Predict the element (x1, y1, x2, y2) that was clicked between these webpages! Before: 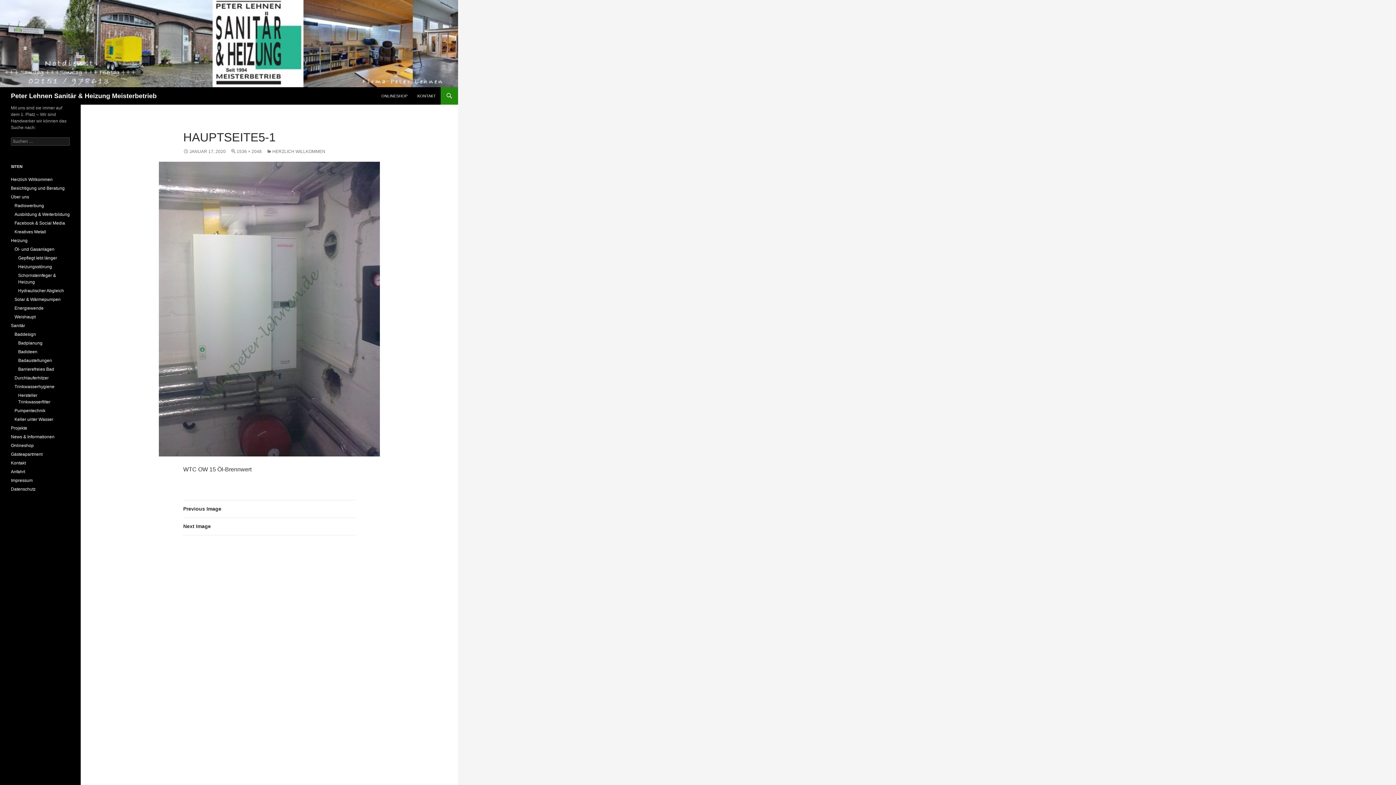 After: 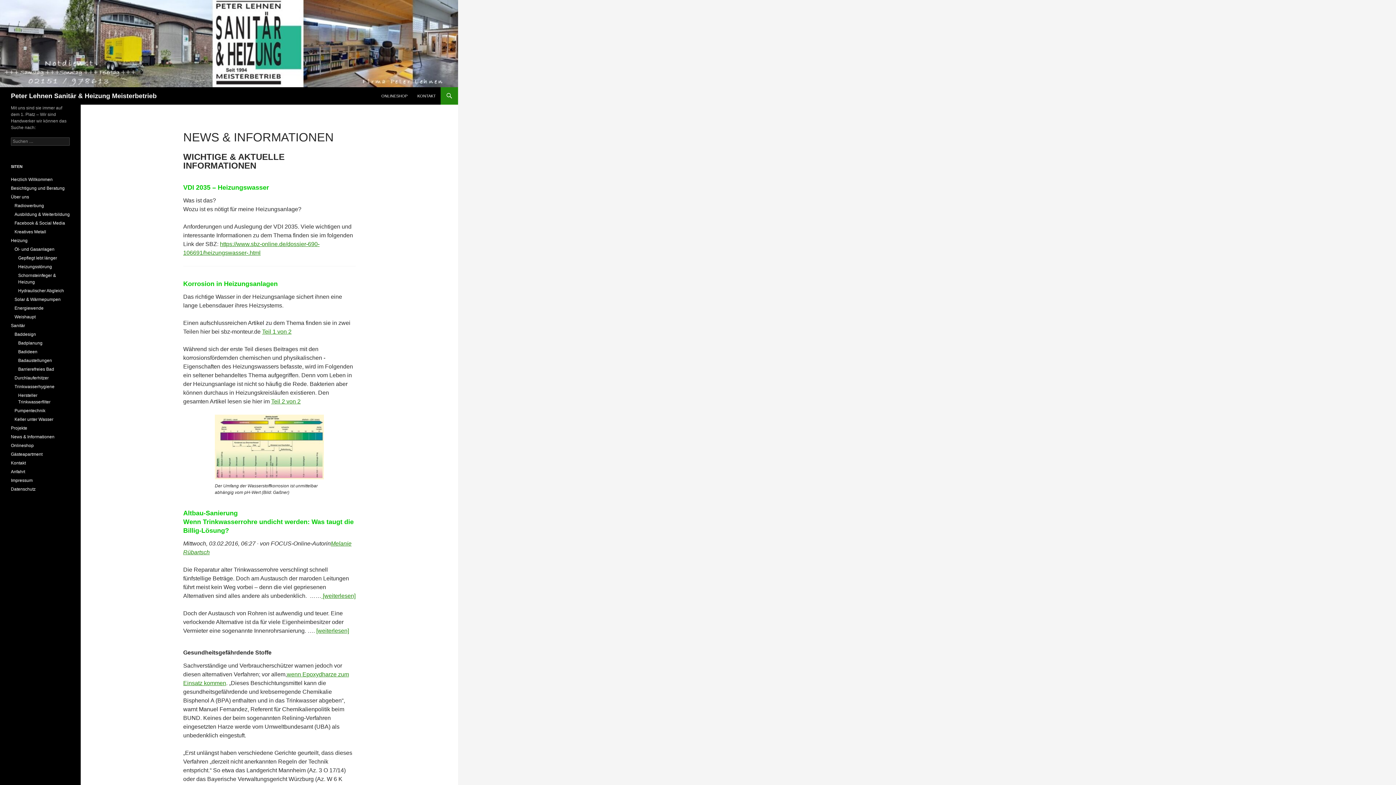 Action: bbox: (10, 434, 54, 439) label: News & Informationen